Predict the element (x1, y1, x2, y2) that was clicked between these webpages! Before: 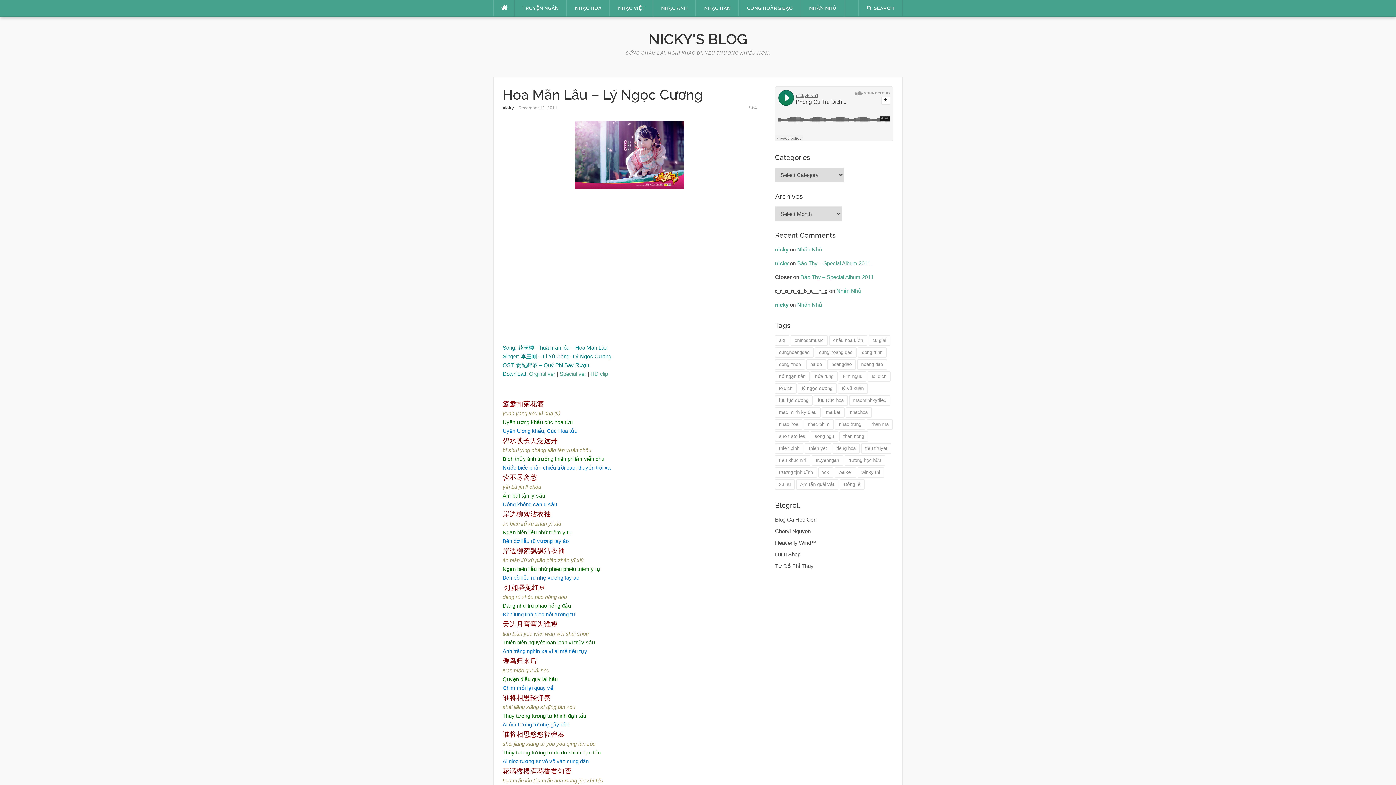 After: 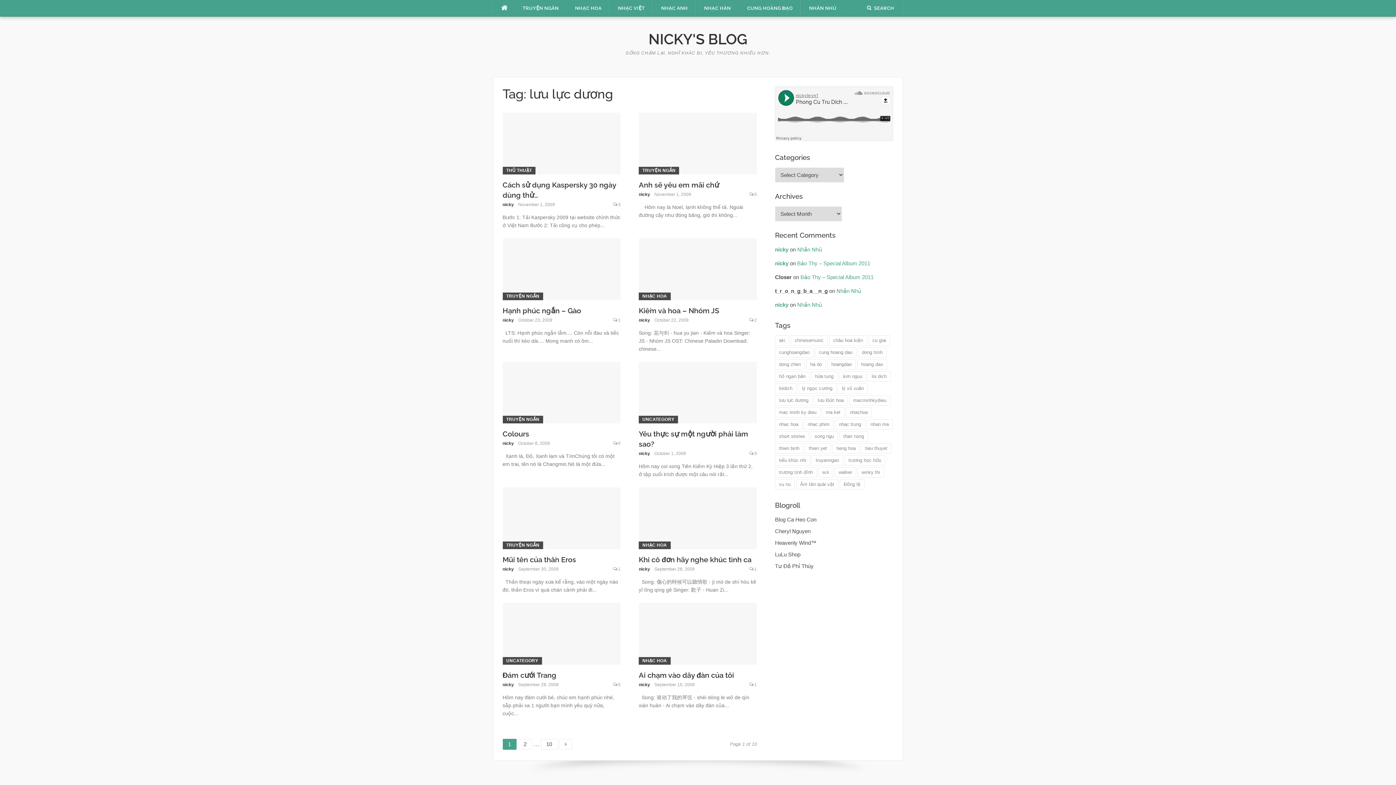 Action: bbox: (775, 395, 812, 405) label: lưu lực dương (98 items)